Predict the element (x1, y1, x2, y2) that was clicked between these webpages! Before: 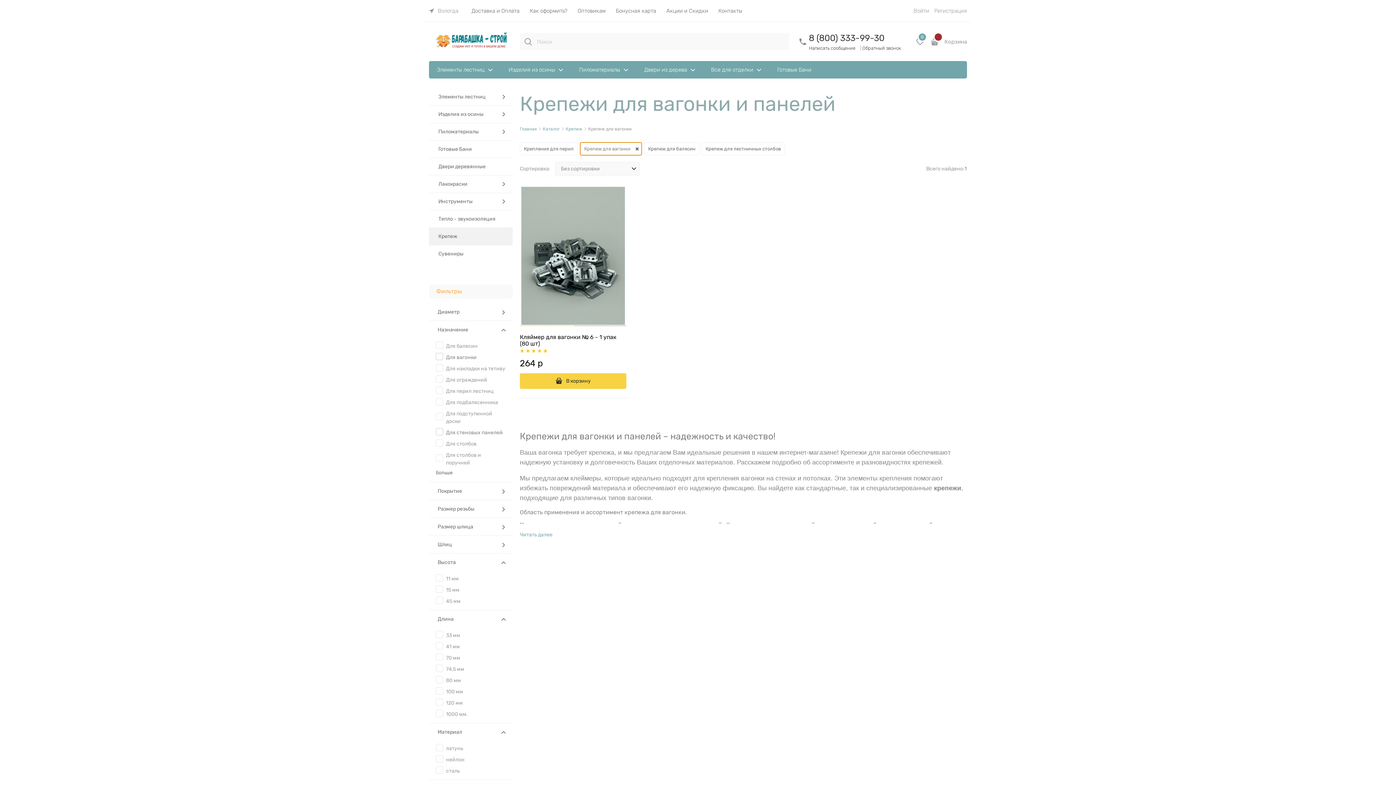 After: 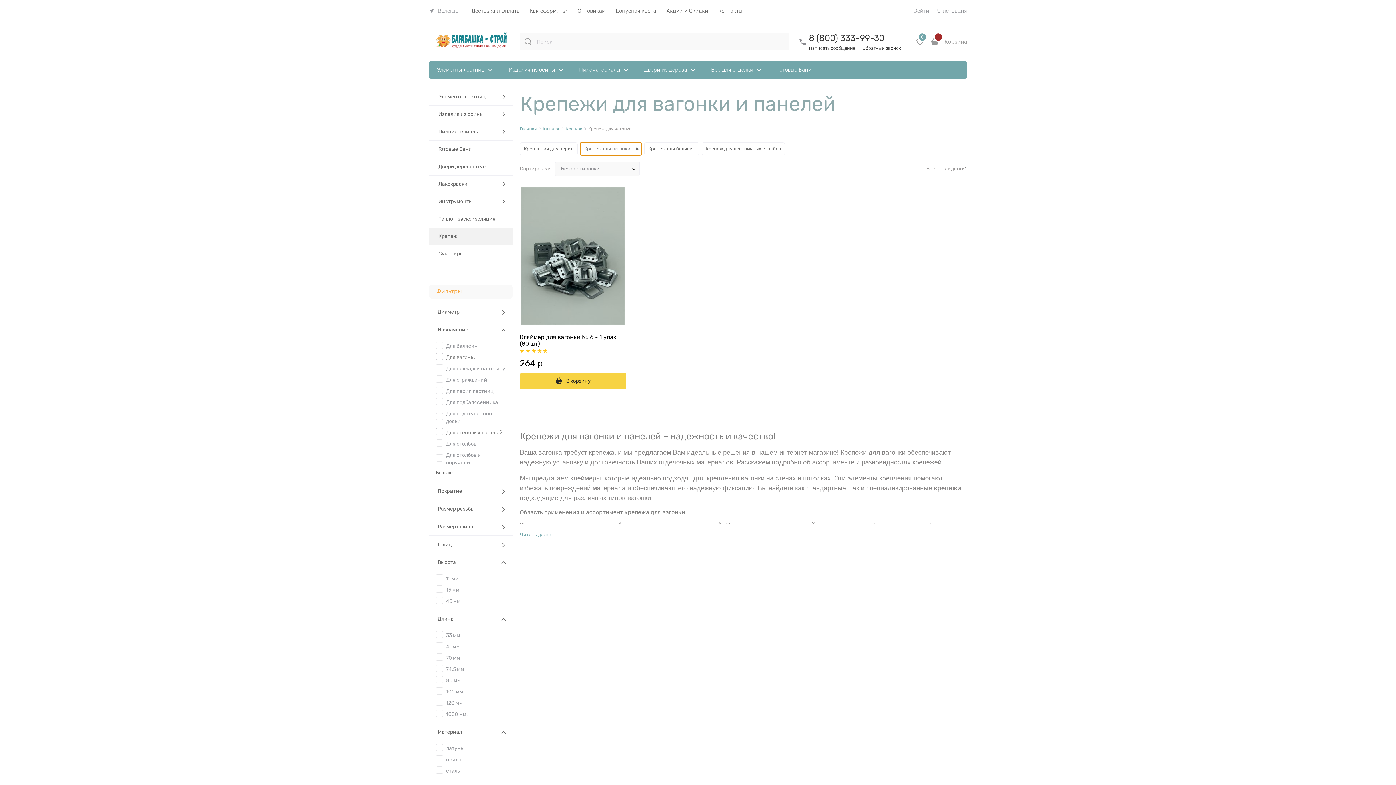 Action: label: 8 (800) 333-99-30 bbox: (809, 33, 884, 42)